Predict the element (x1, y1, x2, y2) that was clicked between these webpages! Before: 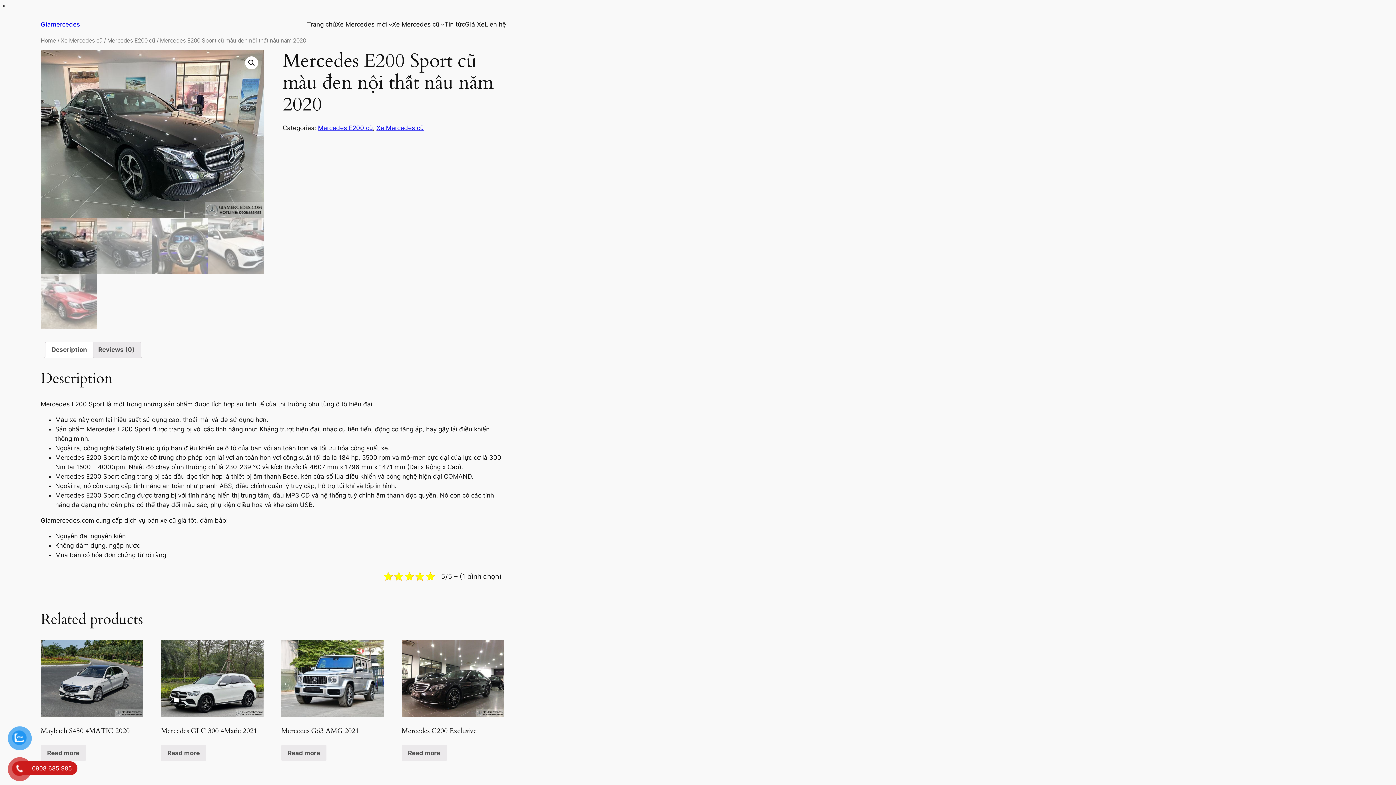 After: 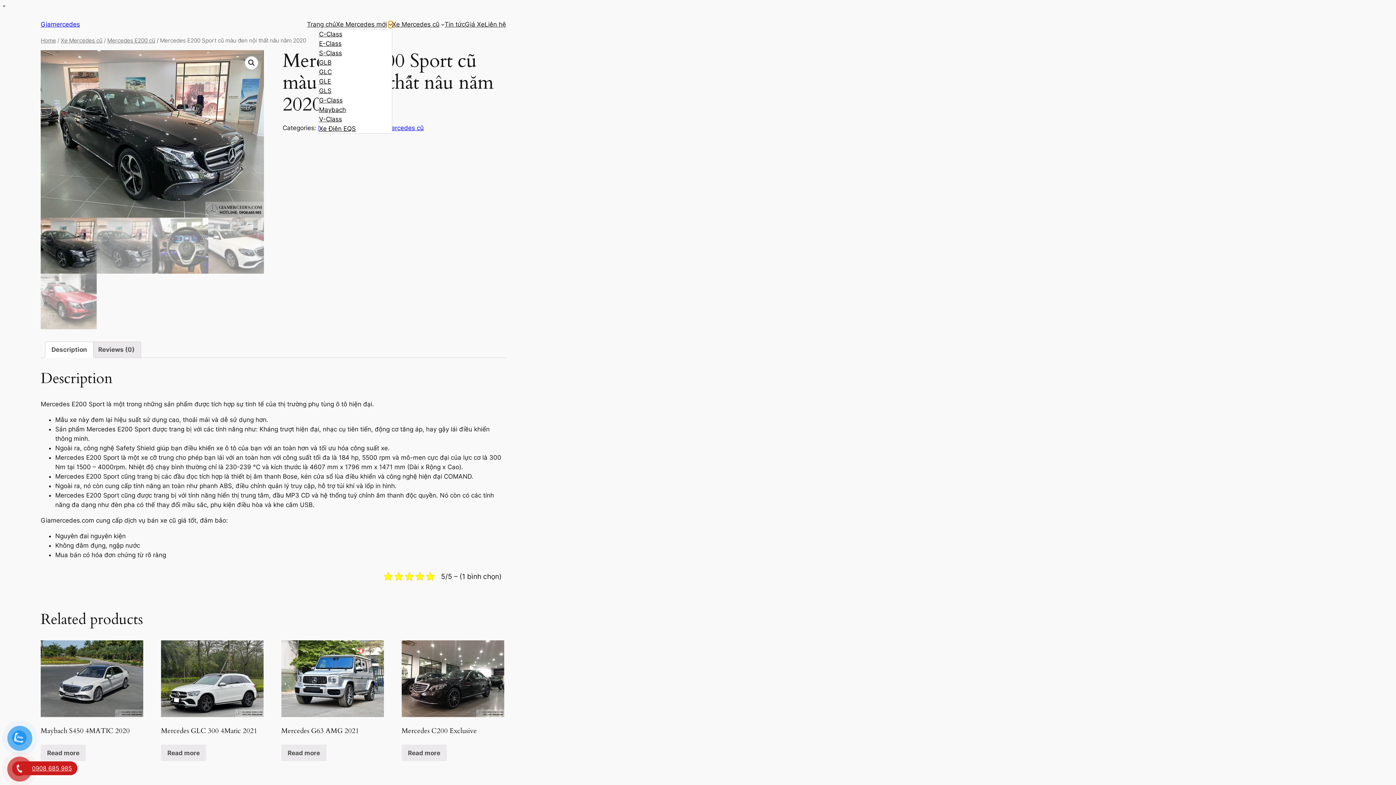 Action: bbox: (388, 22, 392, 26) label: Xe Mercedes mới menu con